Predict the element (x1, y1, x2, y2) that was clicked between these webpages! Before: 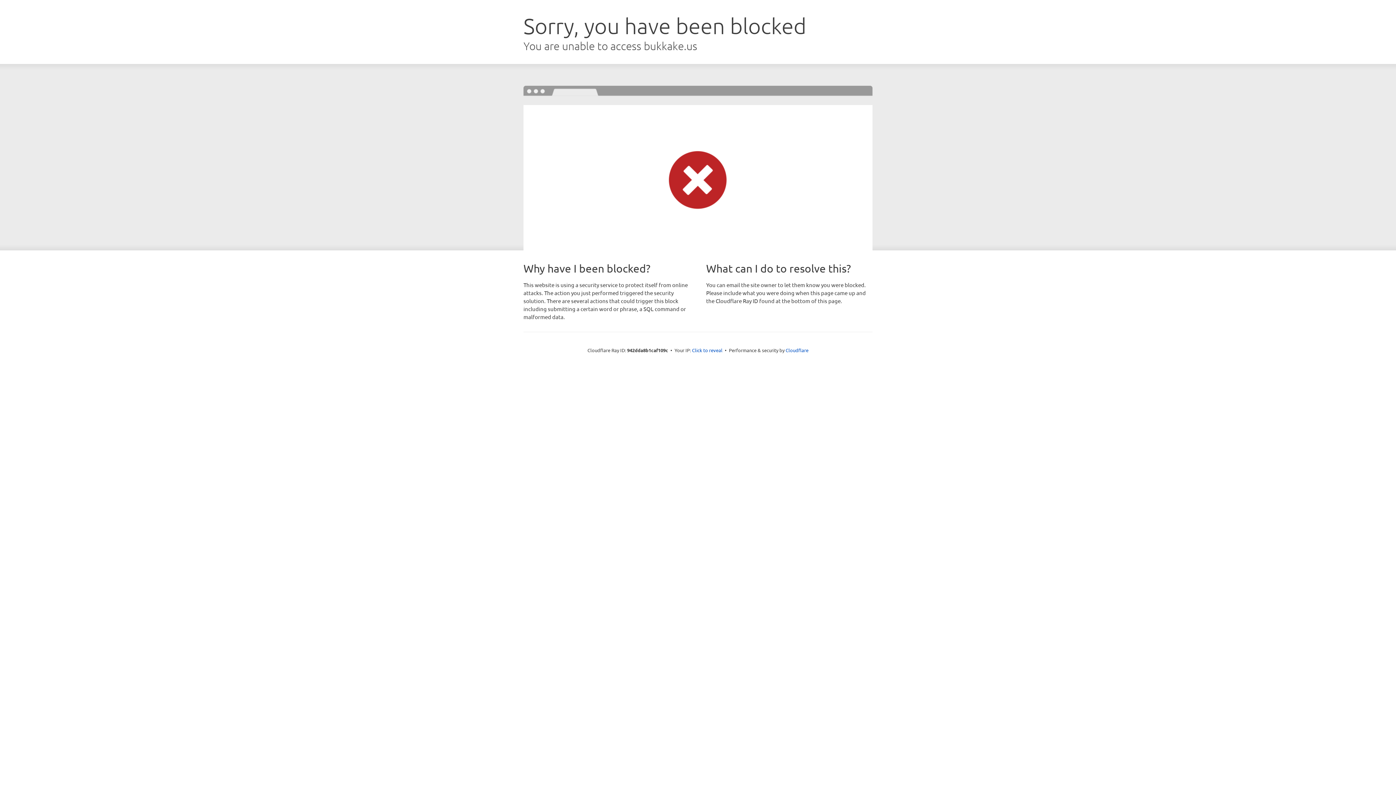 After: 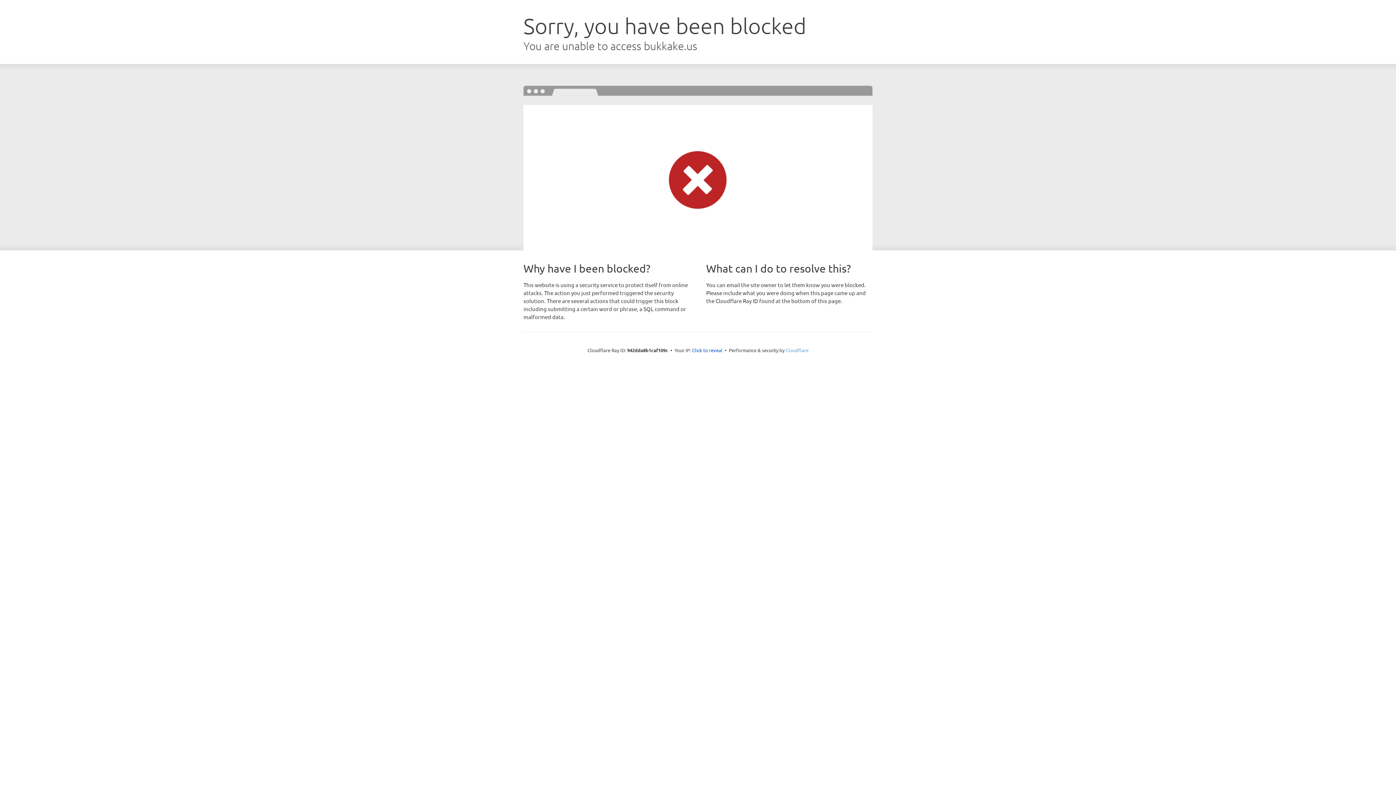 Action: bbox: (785, 347, 808, 353) label: Cloudflare